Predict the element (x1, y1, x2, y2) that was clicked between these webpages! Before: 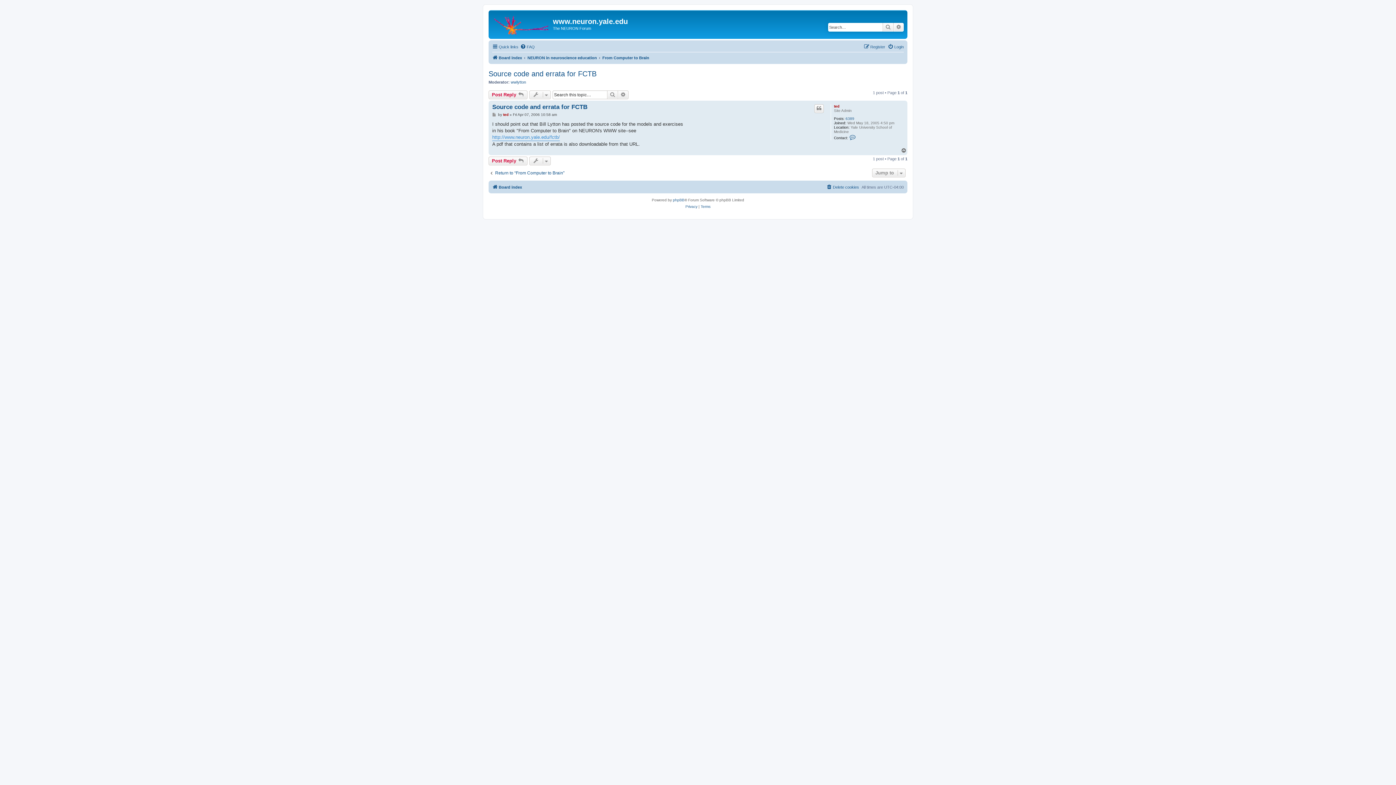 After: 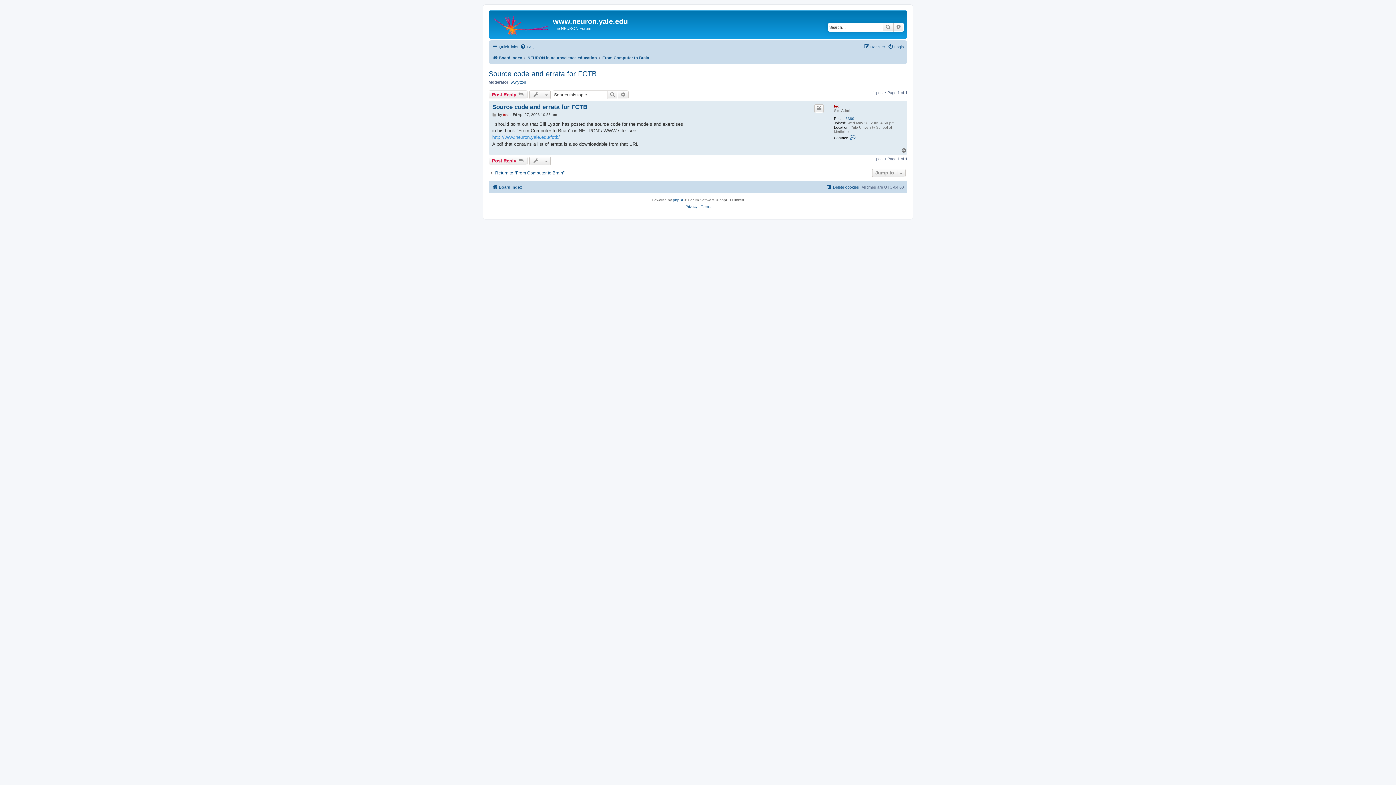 Action: bbox: (488, 69, 596, 78) label: Source code and errata for FCTB